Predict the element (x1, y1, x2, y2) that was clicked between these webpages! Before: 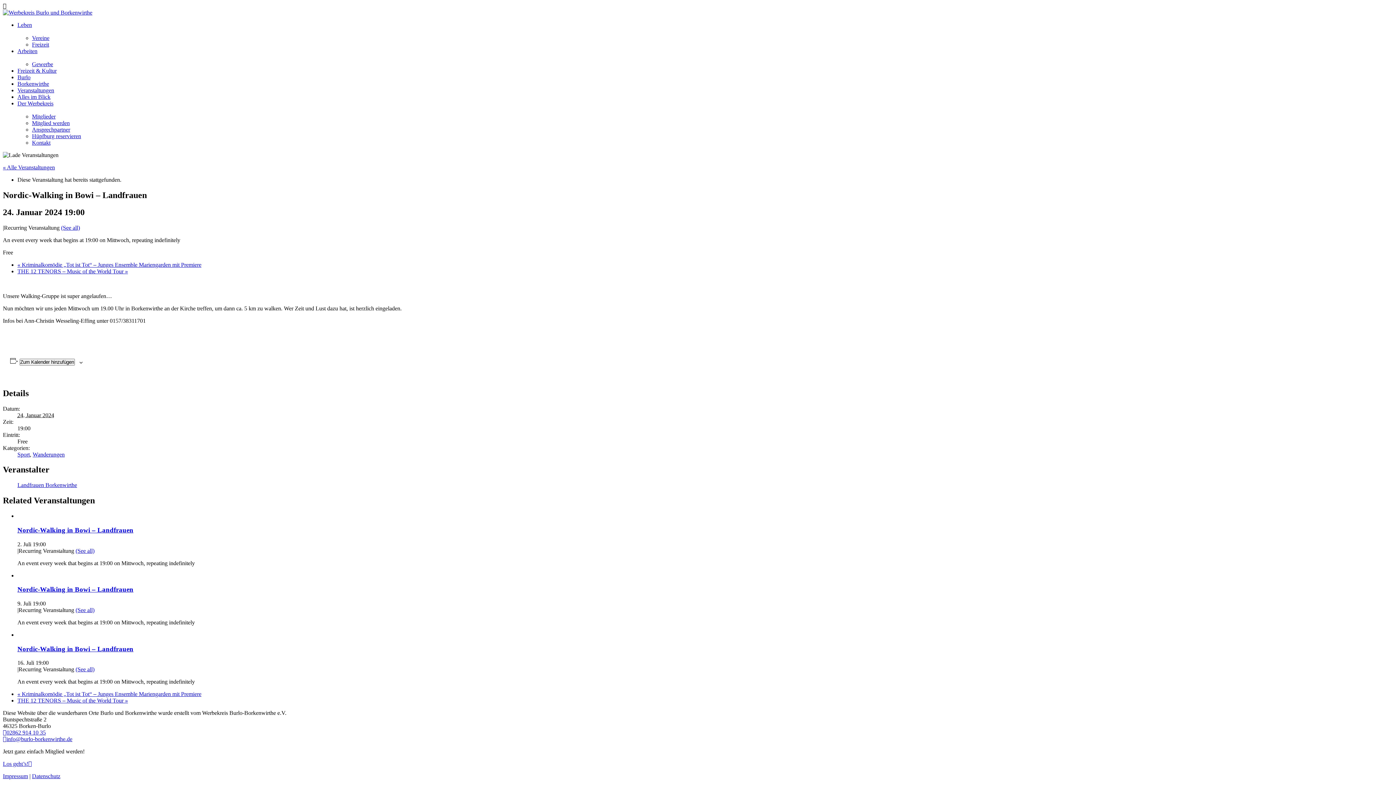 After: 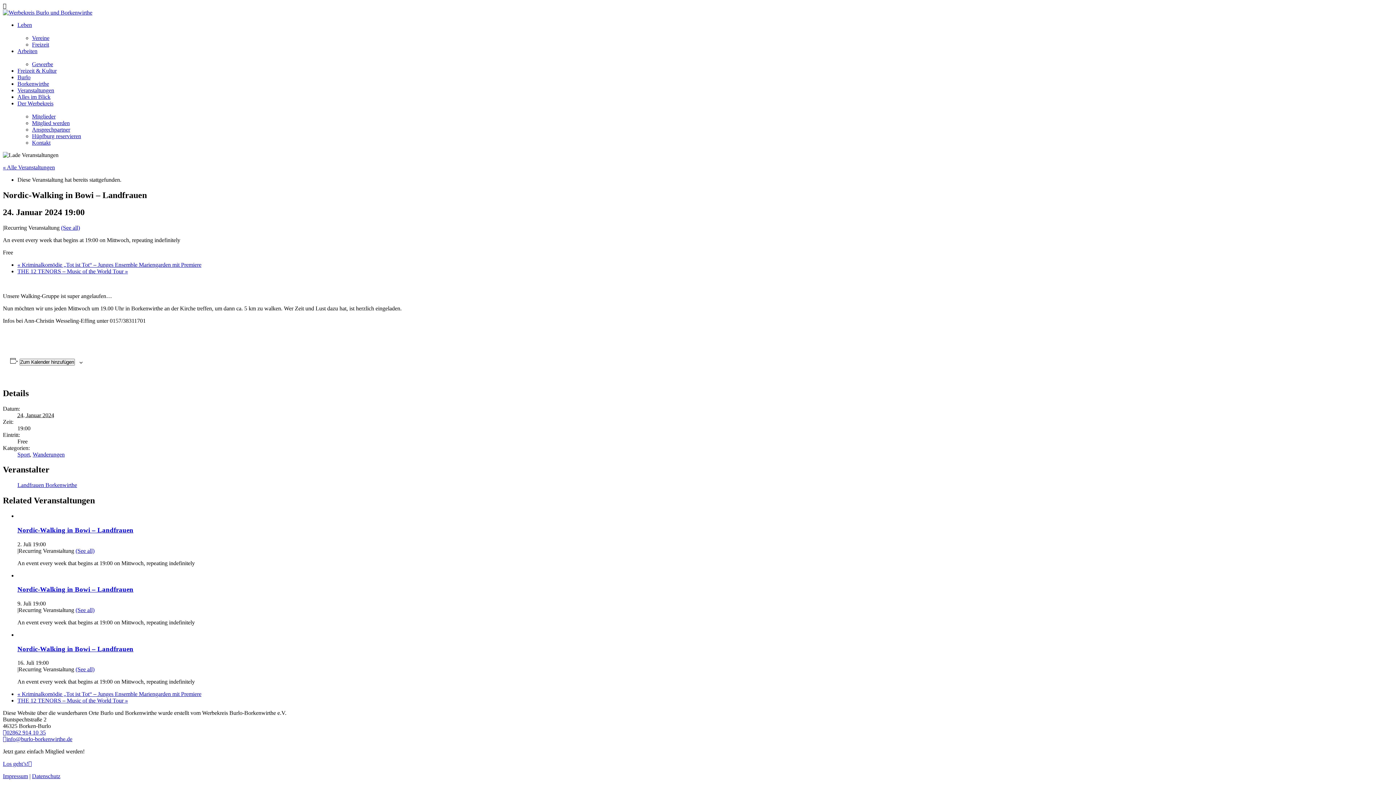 Action: bbox: (2, 729, 45, 736) label: 02862 914 10 35